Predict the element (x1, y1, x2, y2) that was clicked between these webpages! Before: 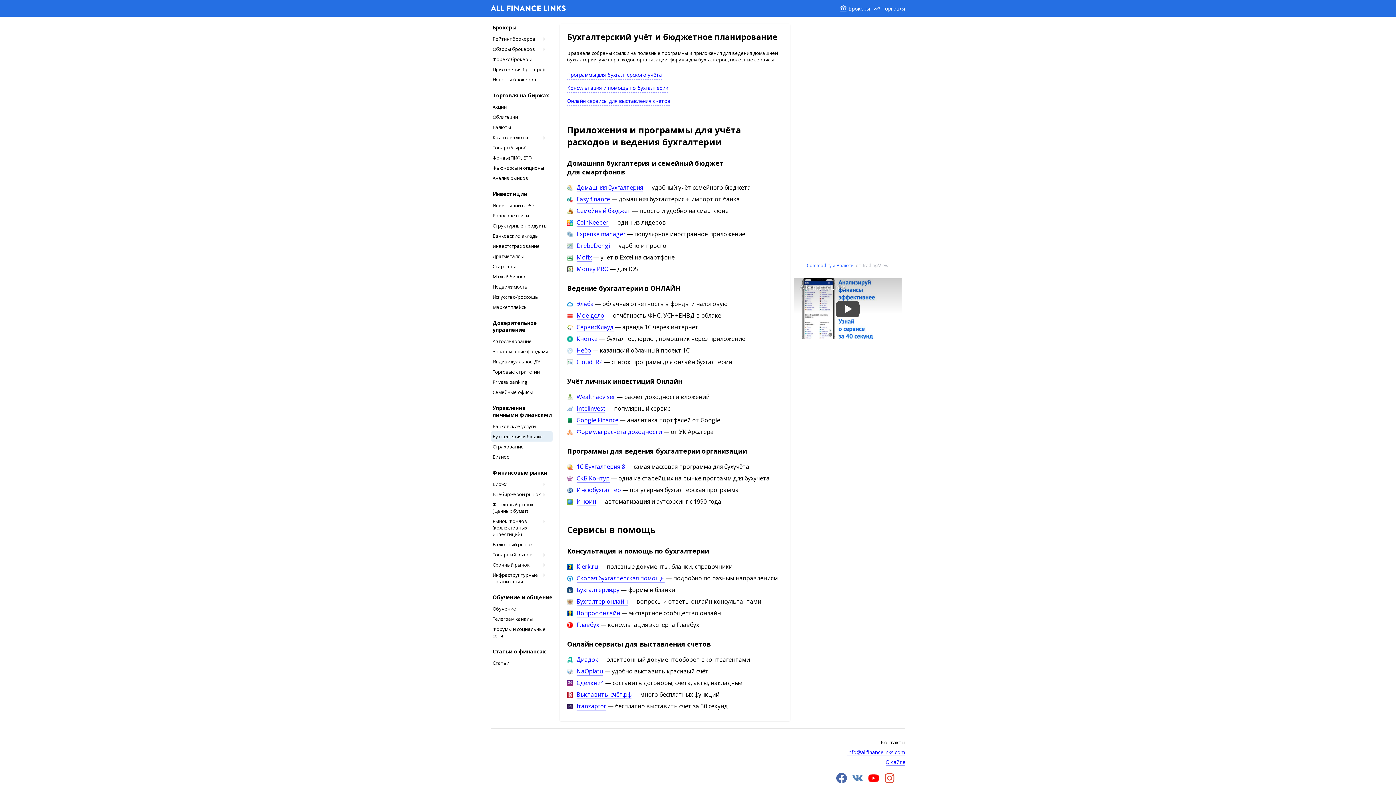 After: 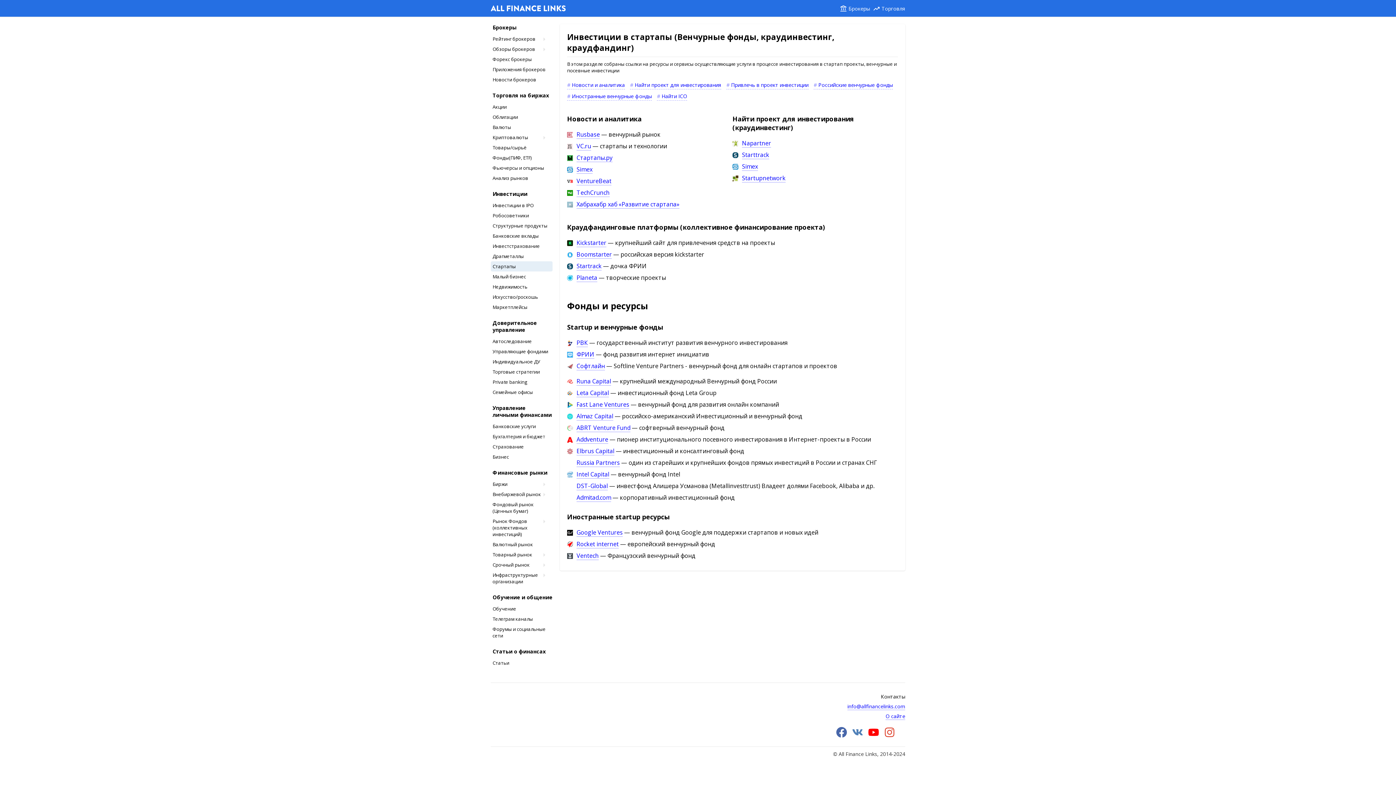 Action: label: Стартапы bbox: (490, 261, 552, 271)